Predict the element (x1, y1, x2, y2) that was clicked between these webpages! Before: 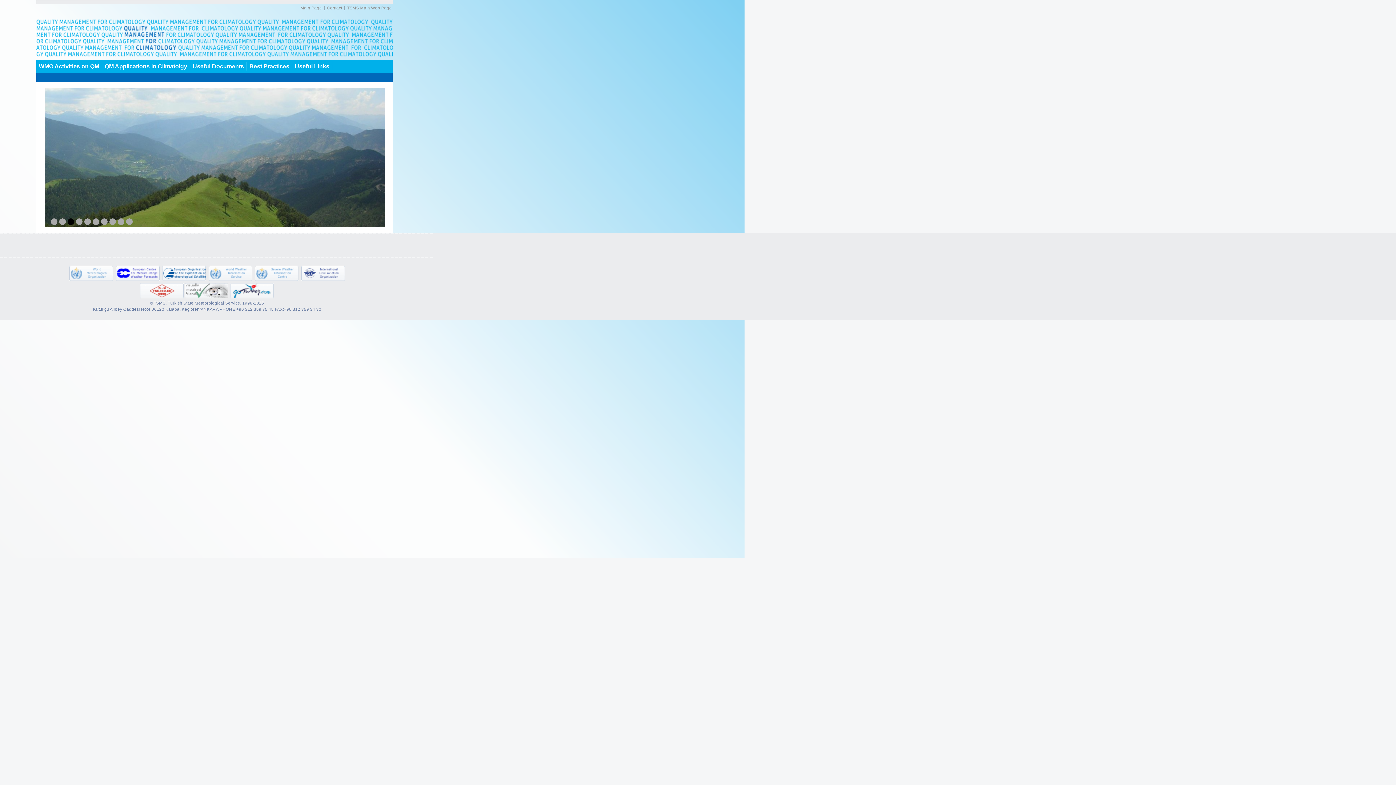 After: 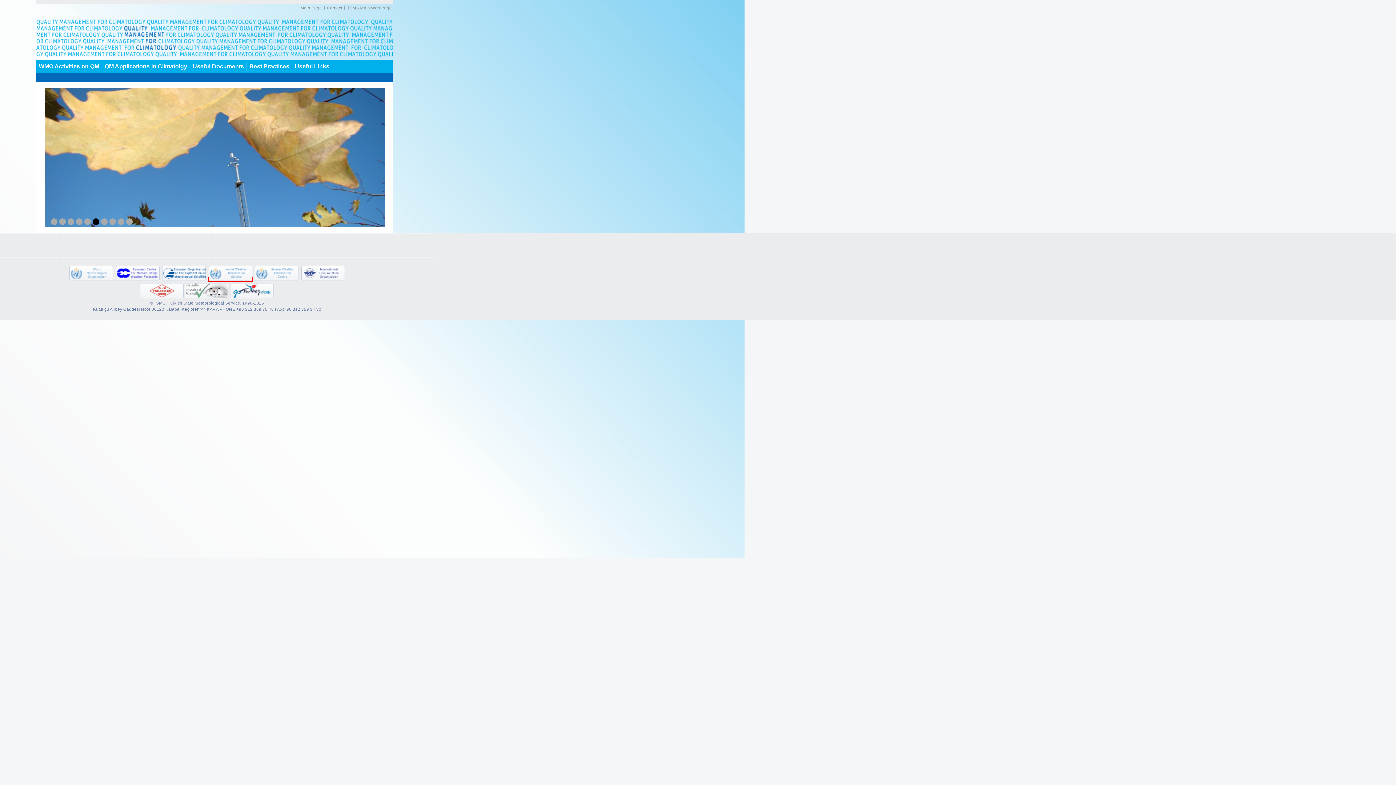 Action: bbox: (207, 277, 253, 281)